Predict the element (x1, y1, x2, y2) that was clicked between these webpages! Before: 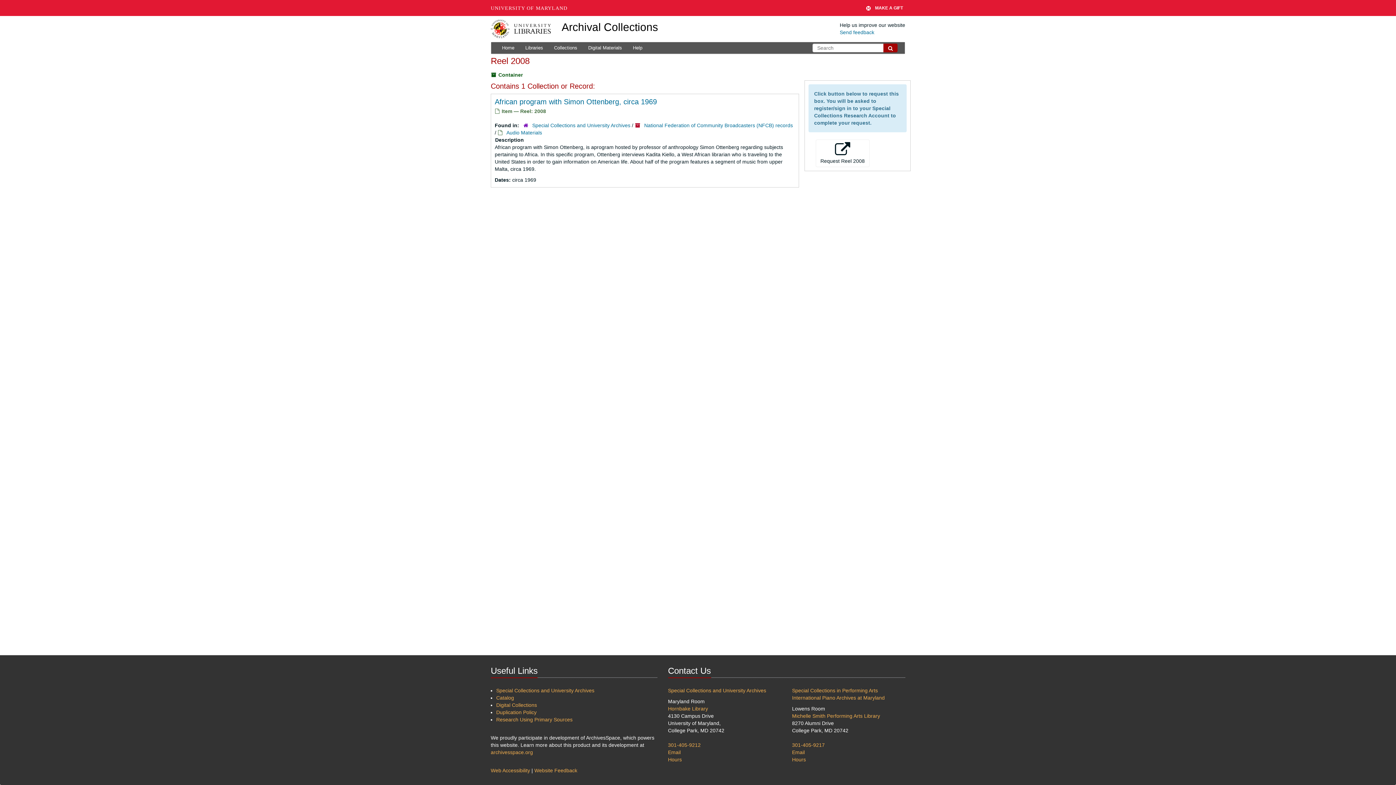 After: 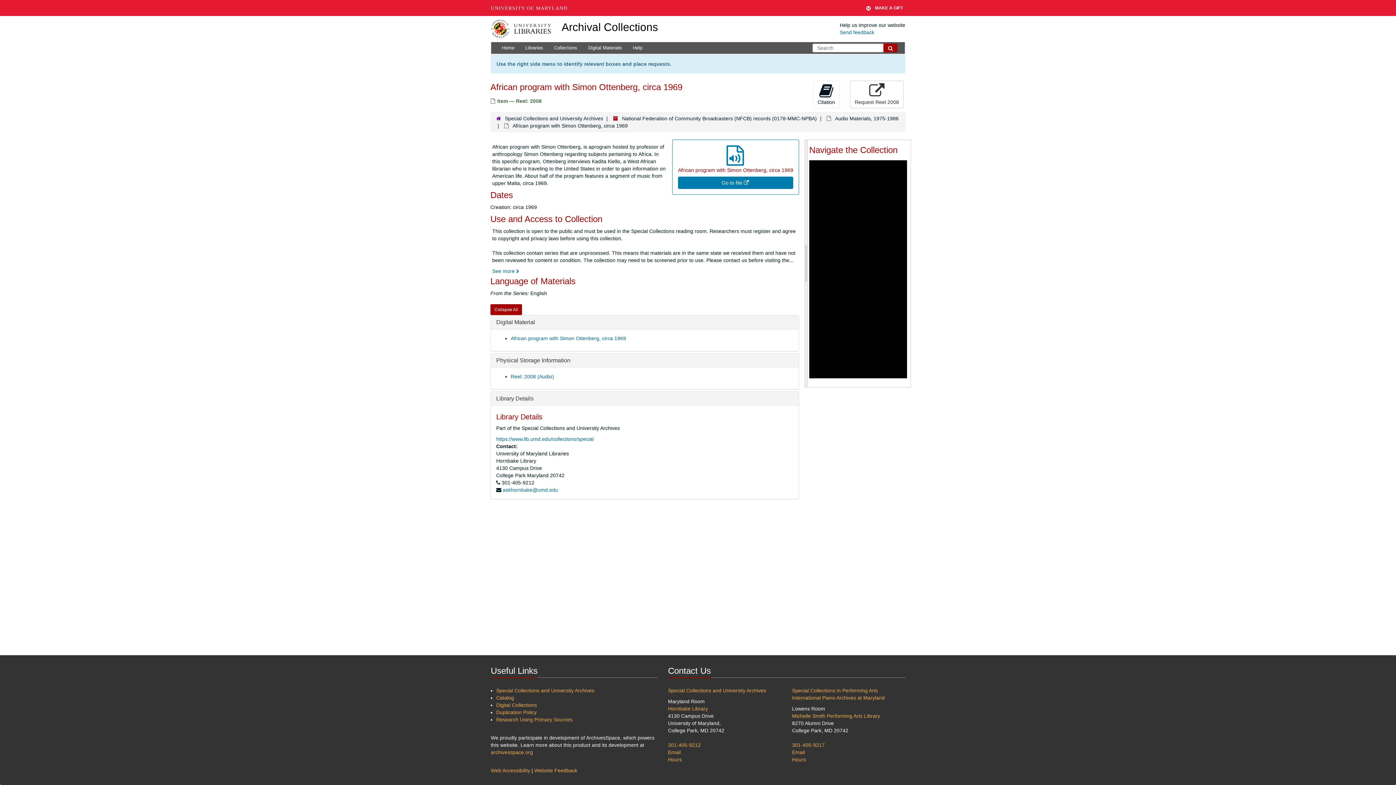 Action: bbox: (494, 97, 657, 105) label: African program with Simon Ottenberg, circa 1969